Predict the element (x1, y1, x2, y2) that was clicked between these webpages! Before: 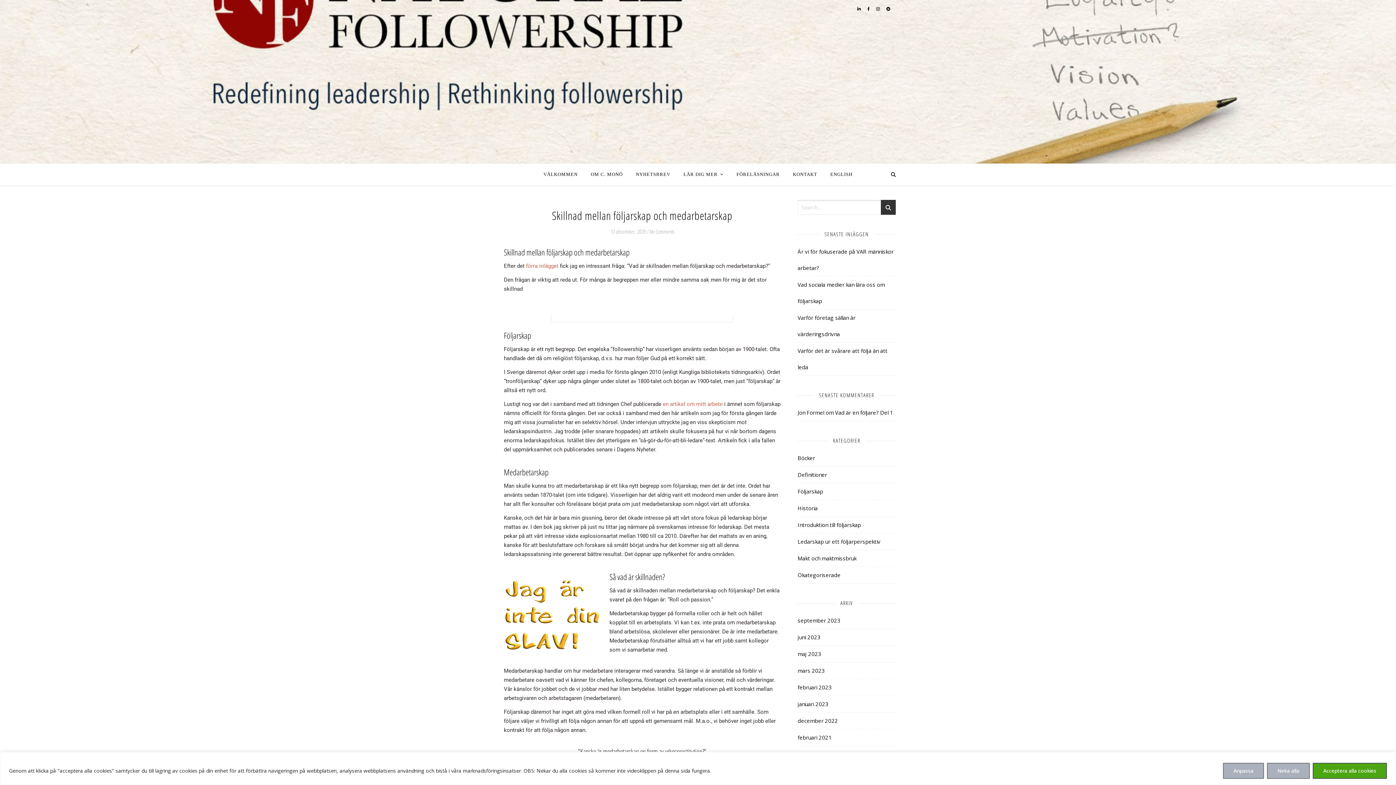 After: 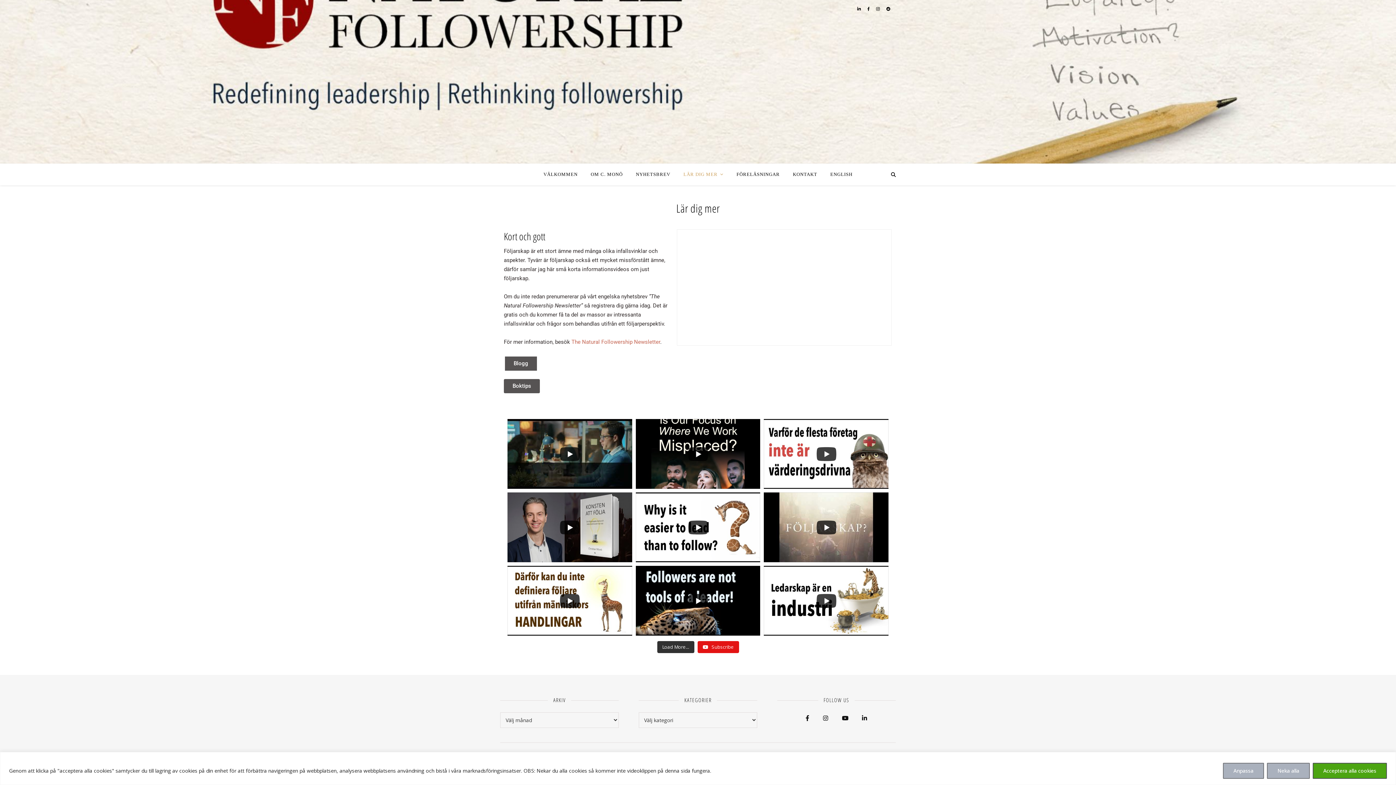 Action: label: LÄR DIG MER bbox: (677, 163, 729, 185)